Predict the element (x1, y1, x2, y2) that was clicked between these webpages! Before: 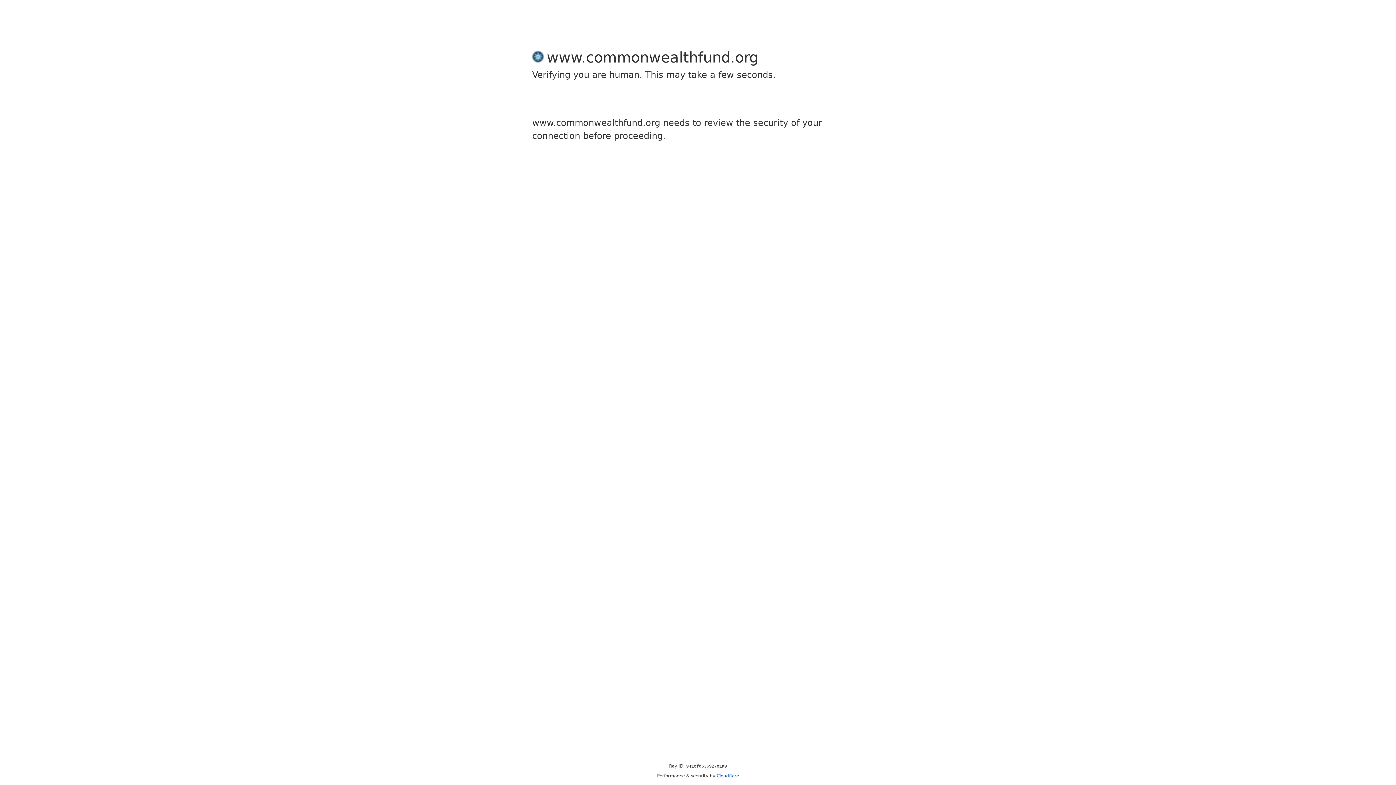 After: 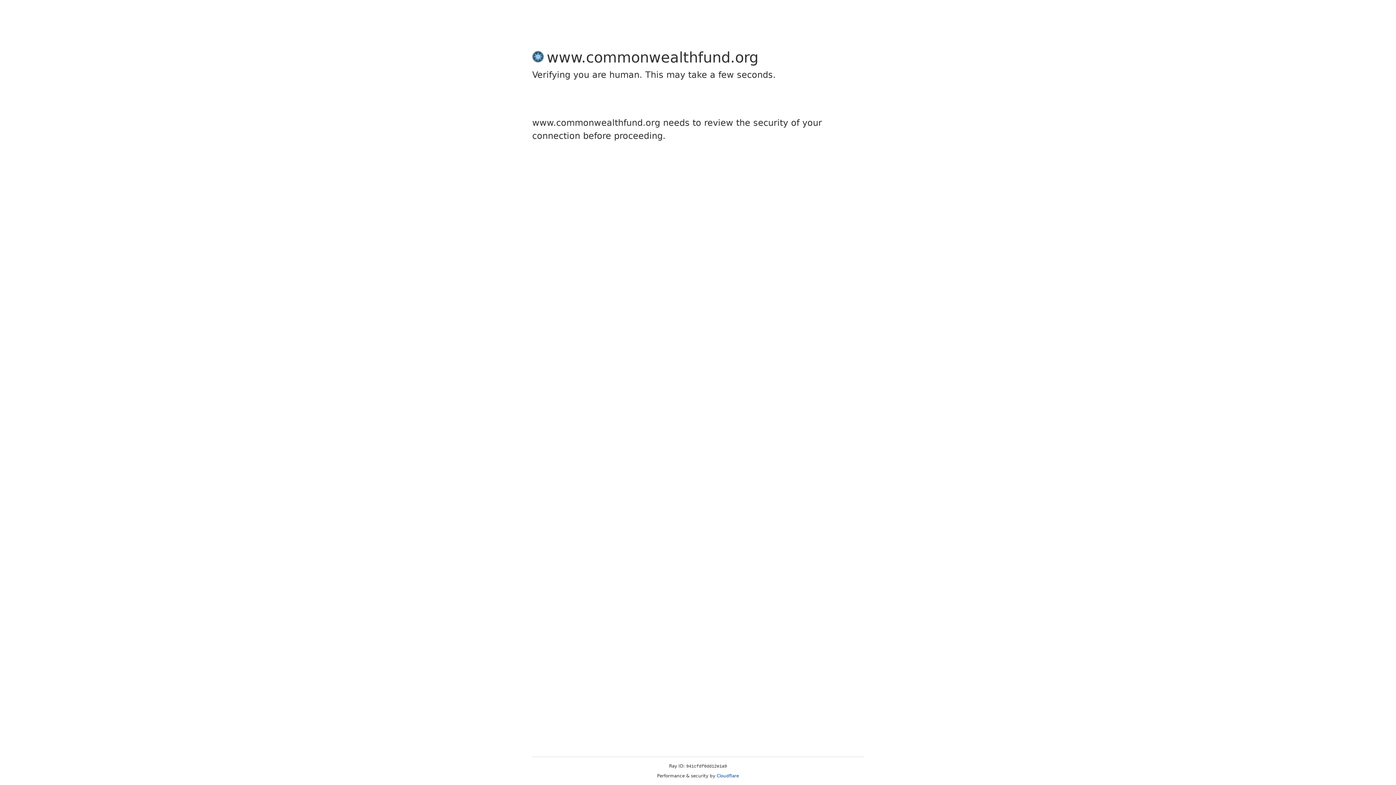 Action: bbox: (716, 773, 739, 778) label: Cloudflare